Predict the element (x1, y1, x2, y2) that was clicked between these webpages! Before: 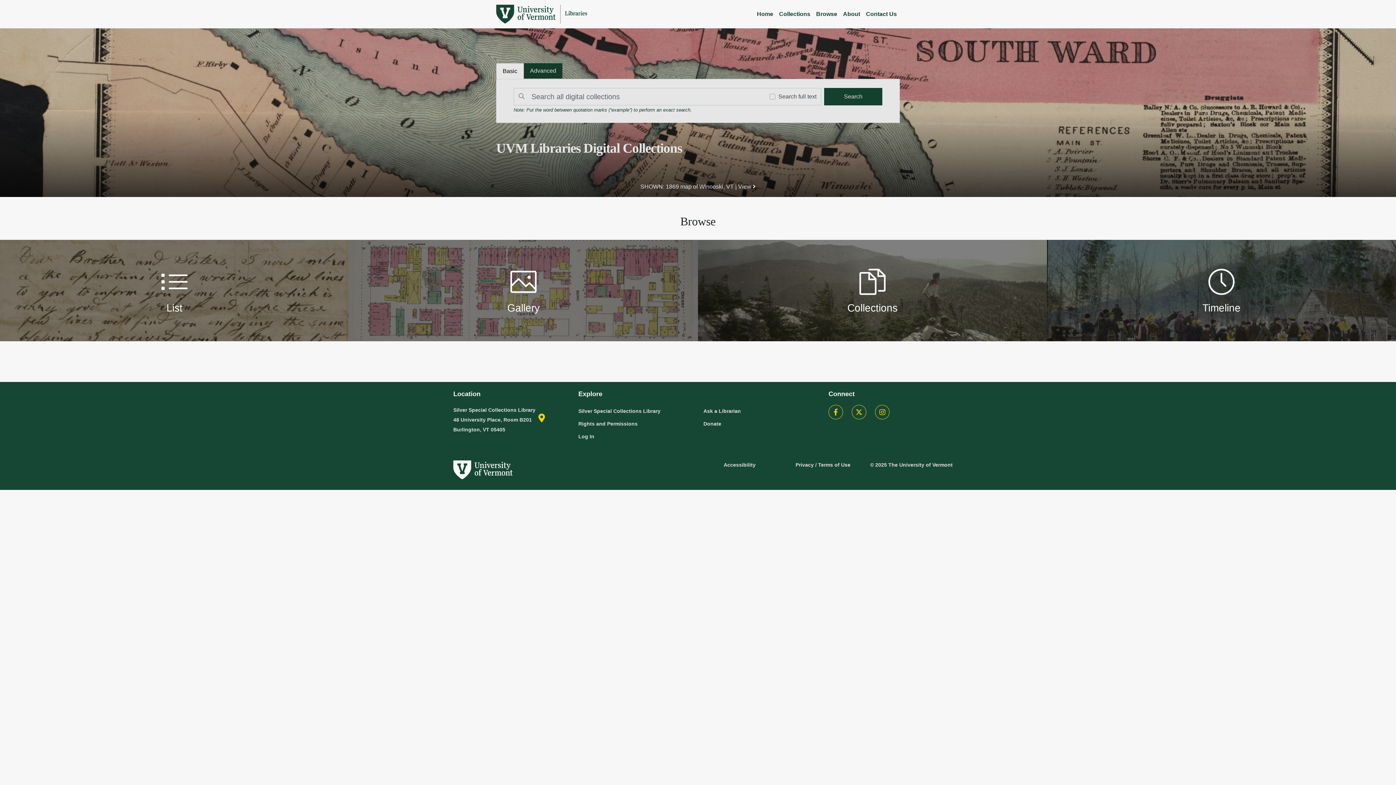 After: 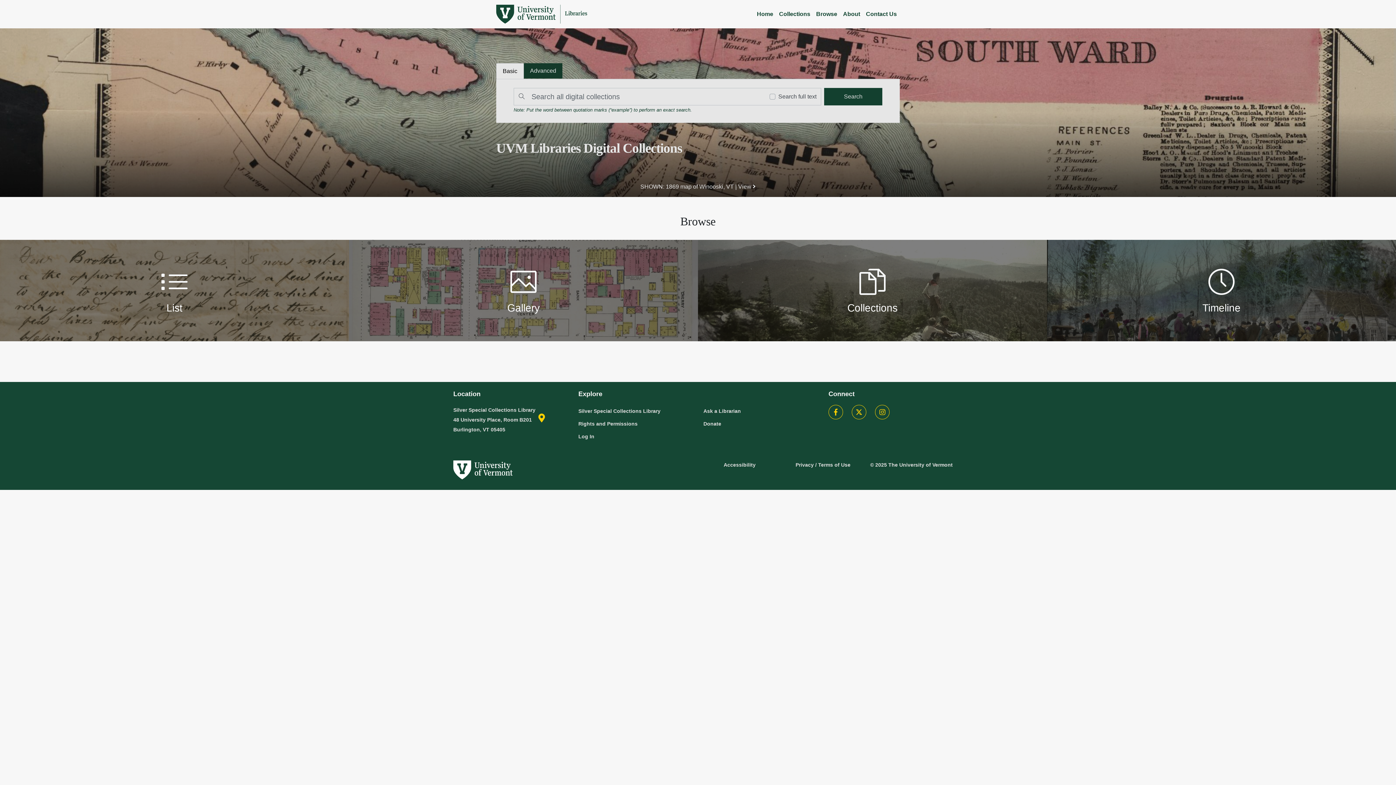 Action: bbox: (754, 6, 776, 21) label: Home